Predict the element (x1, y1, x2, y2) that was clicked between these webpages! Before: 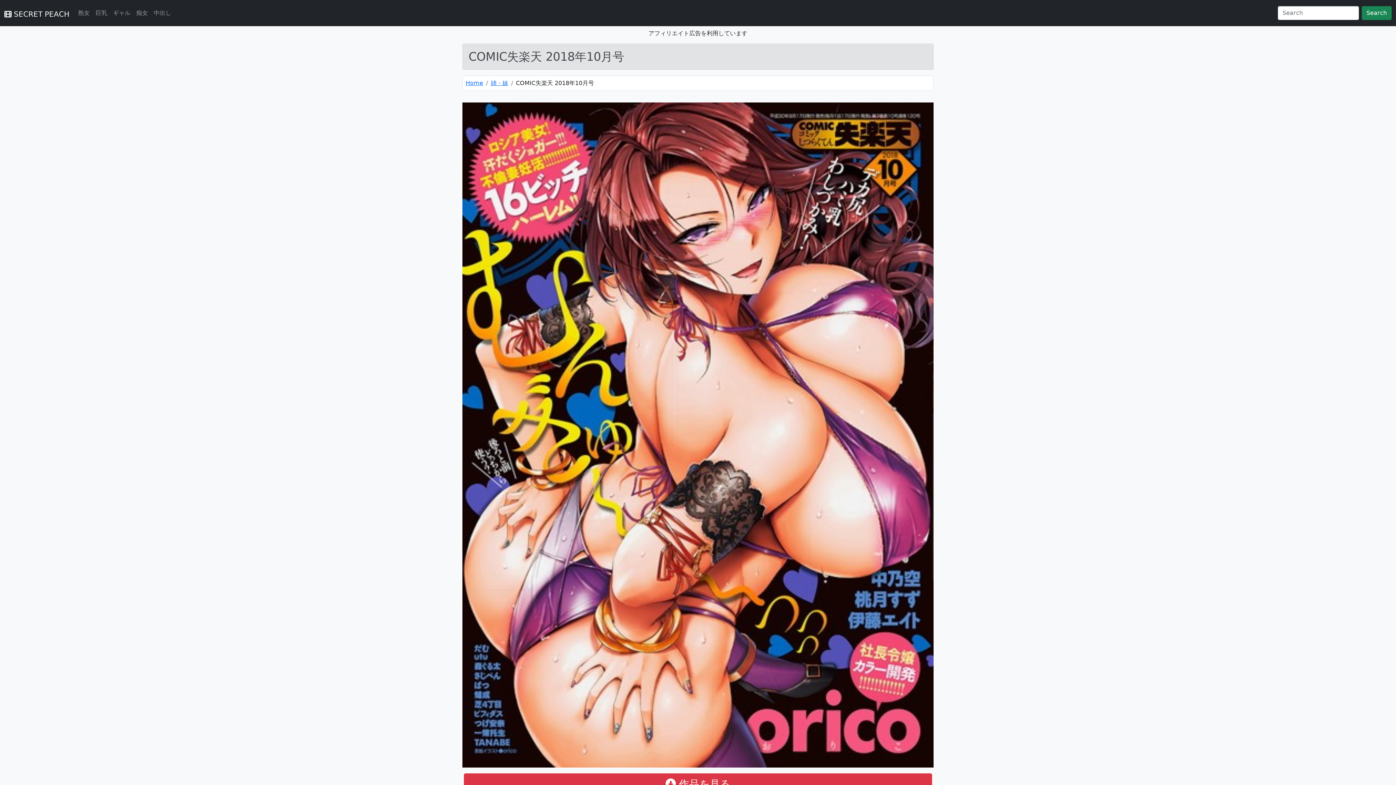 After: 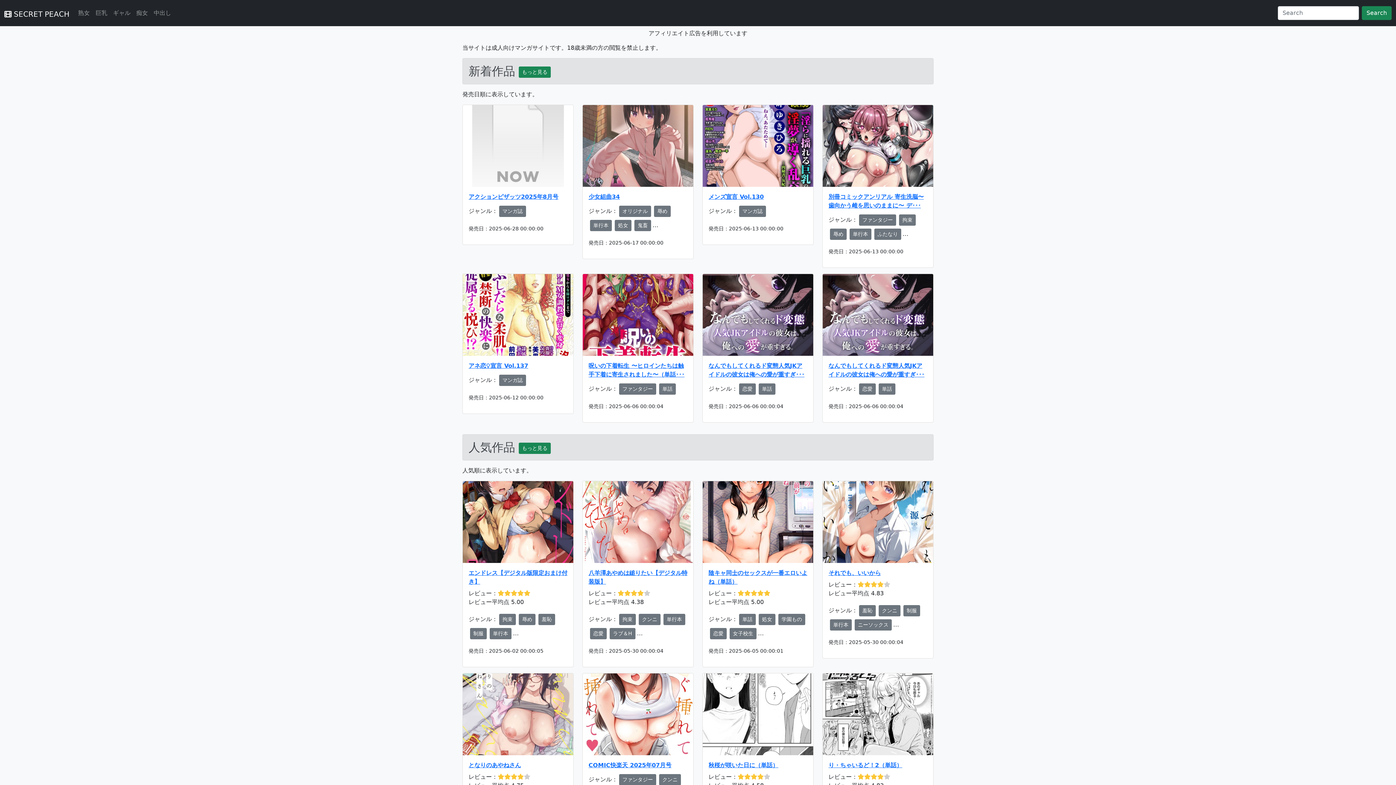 Action: bbox: (4, 8, 69, 20) label:  SECRET PEACH